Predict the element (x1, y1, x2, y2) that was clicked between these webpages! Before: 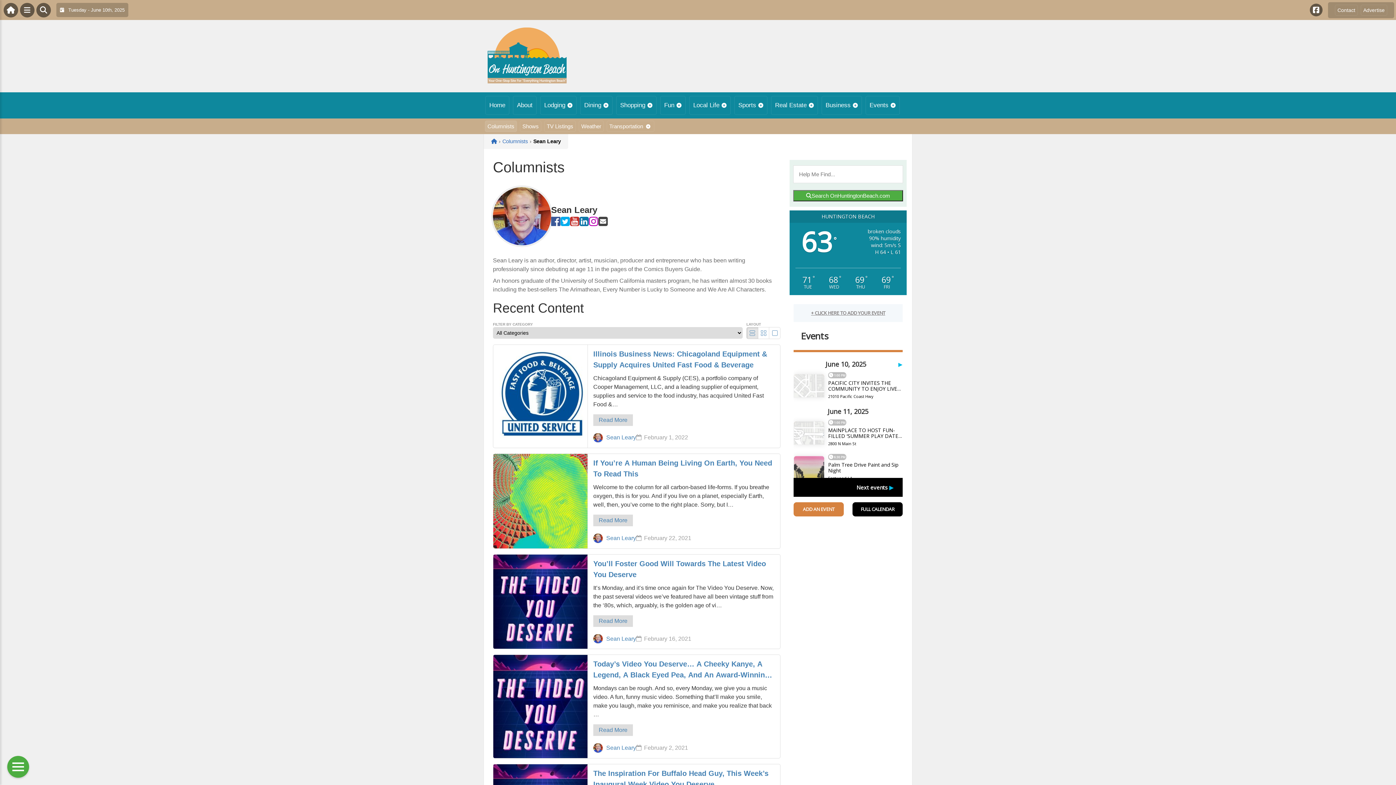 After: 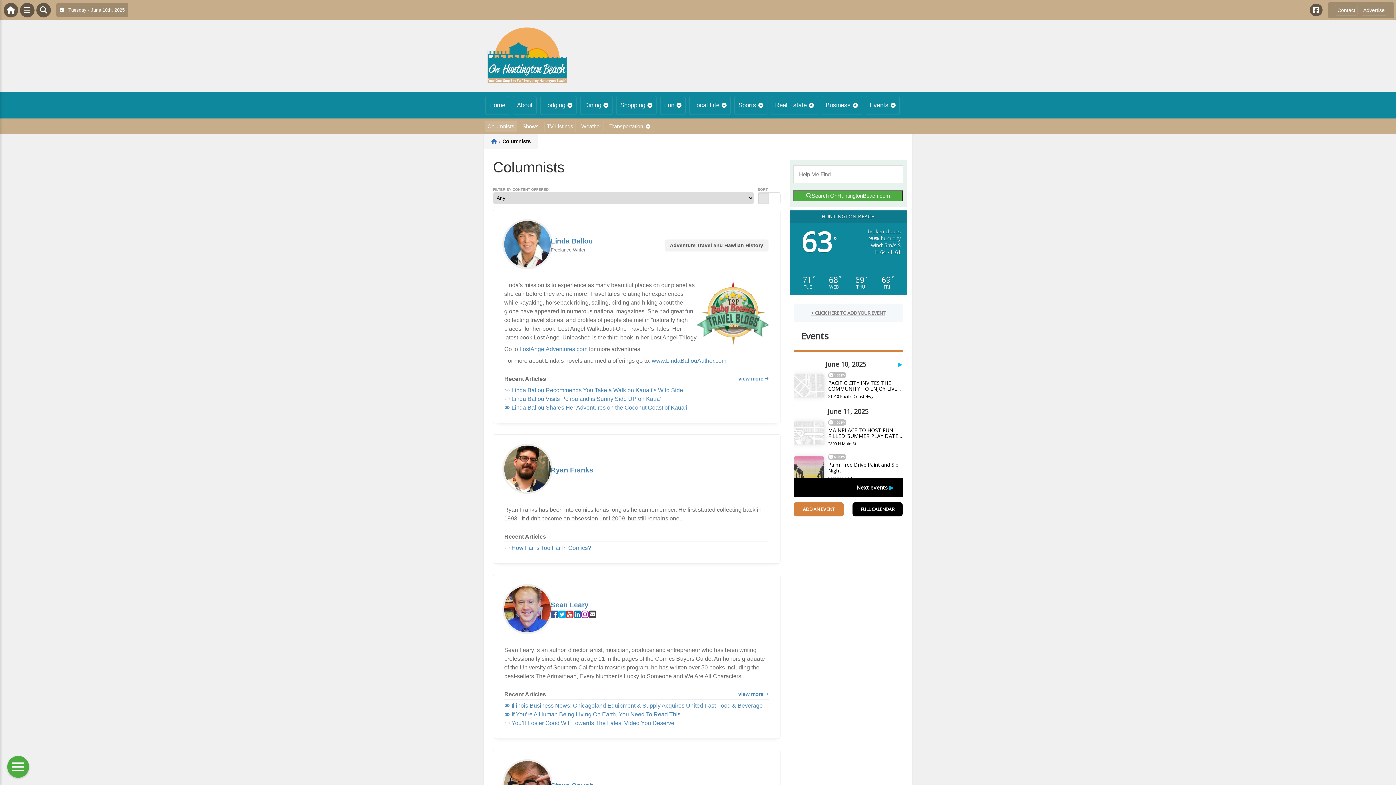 Action: label: Columnists bbox: (502, 138, 528, 144)